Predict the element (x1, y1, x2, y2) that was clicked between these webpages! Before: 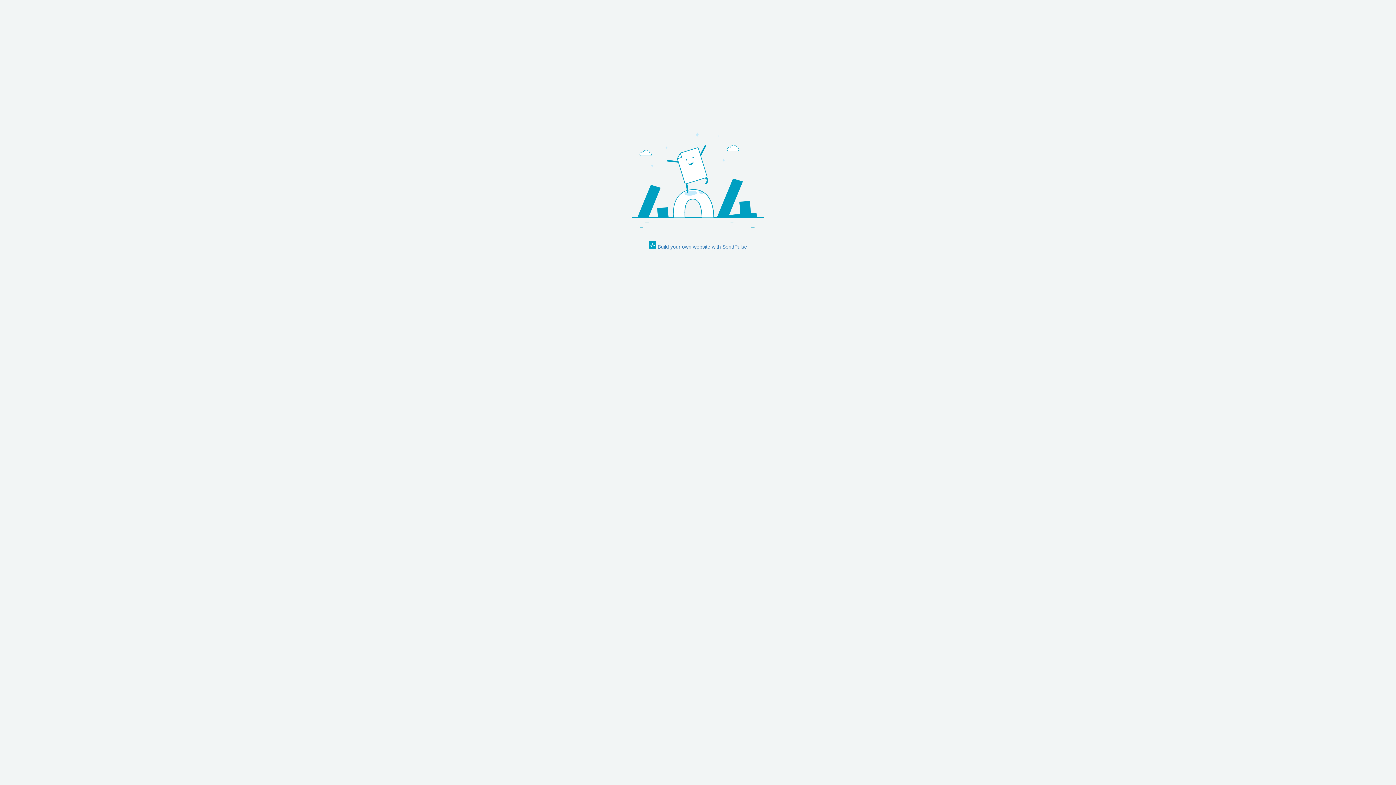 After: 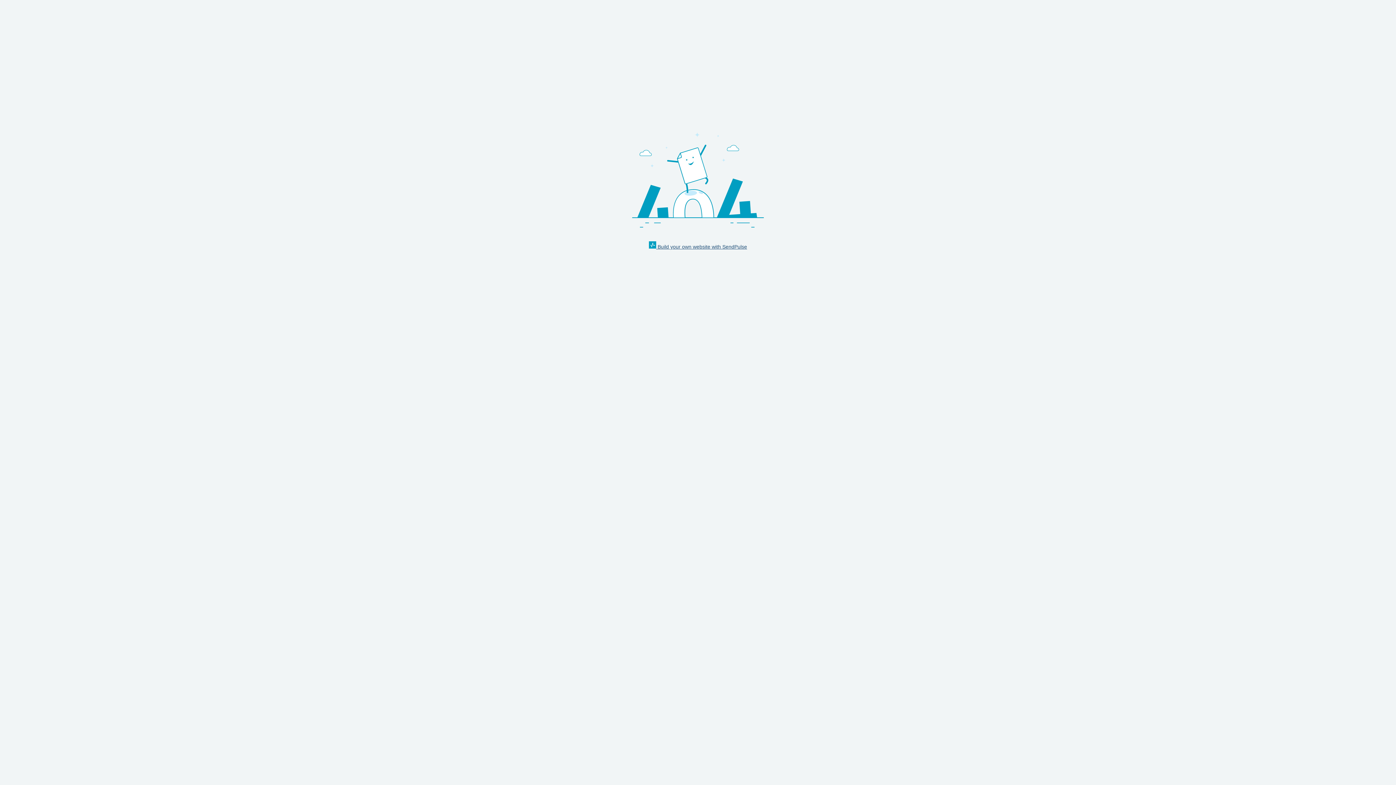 Action: label:  Build your own website with SendPulse bbox: (649, 241, 747, 250)